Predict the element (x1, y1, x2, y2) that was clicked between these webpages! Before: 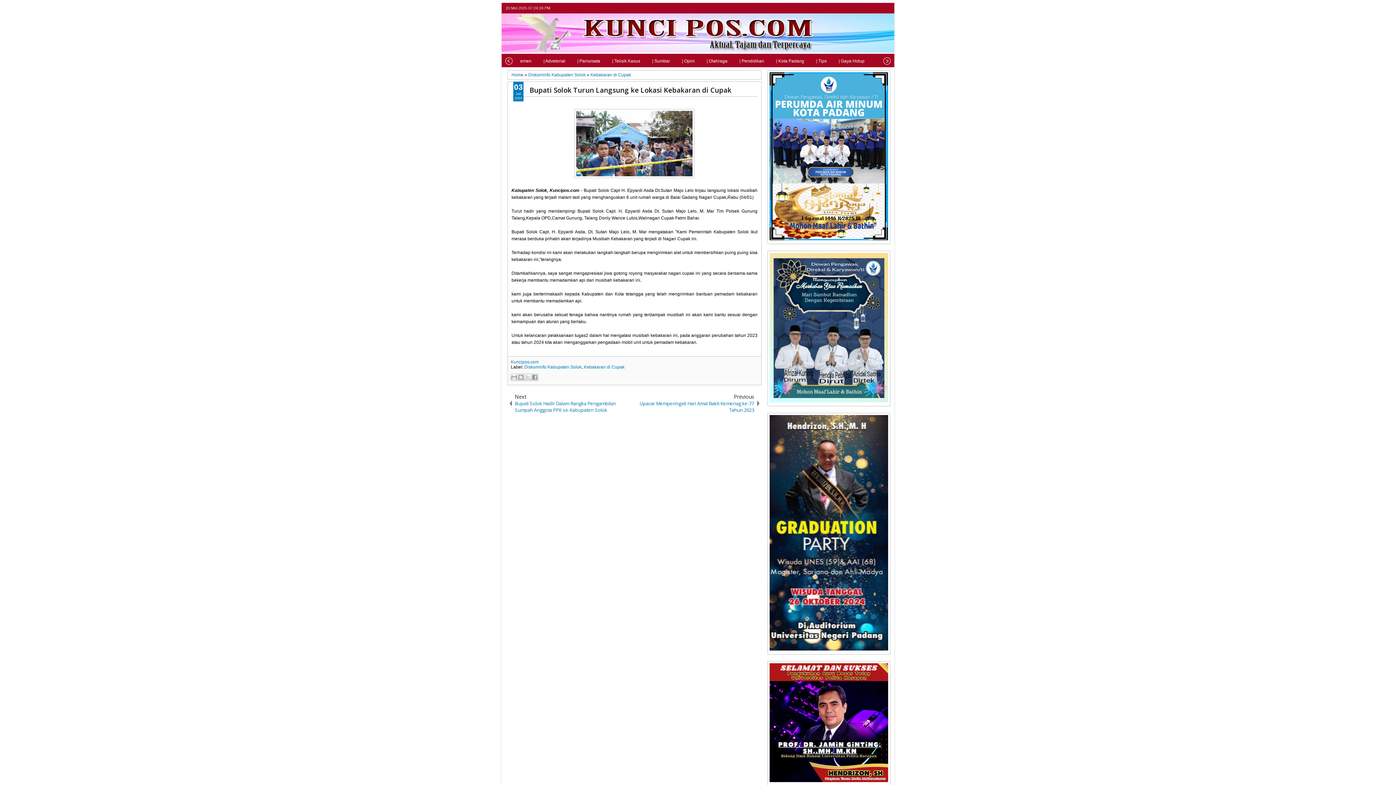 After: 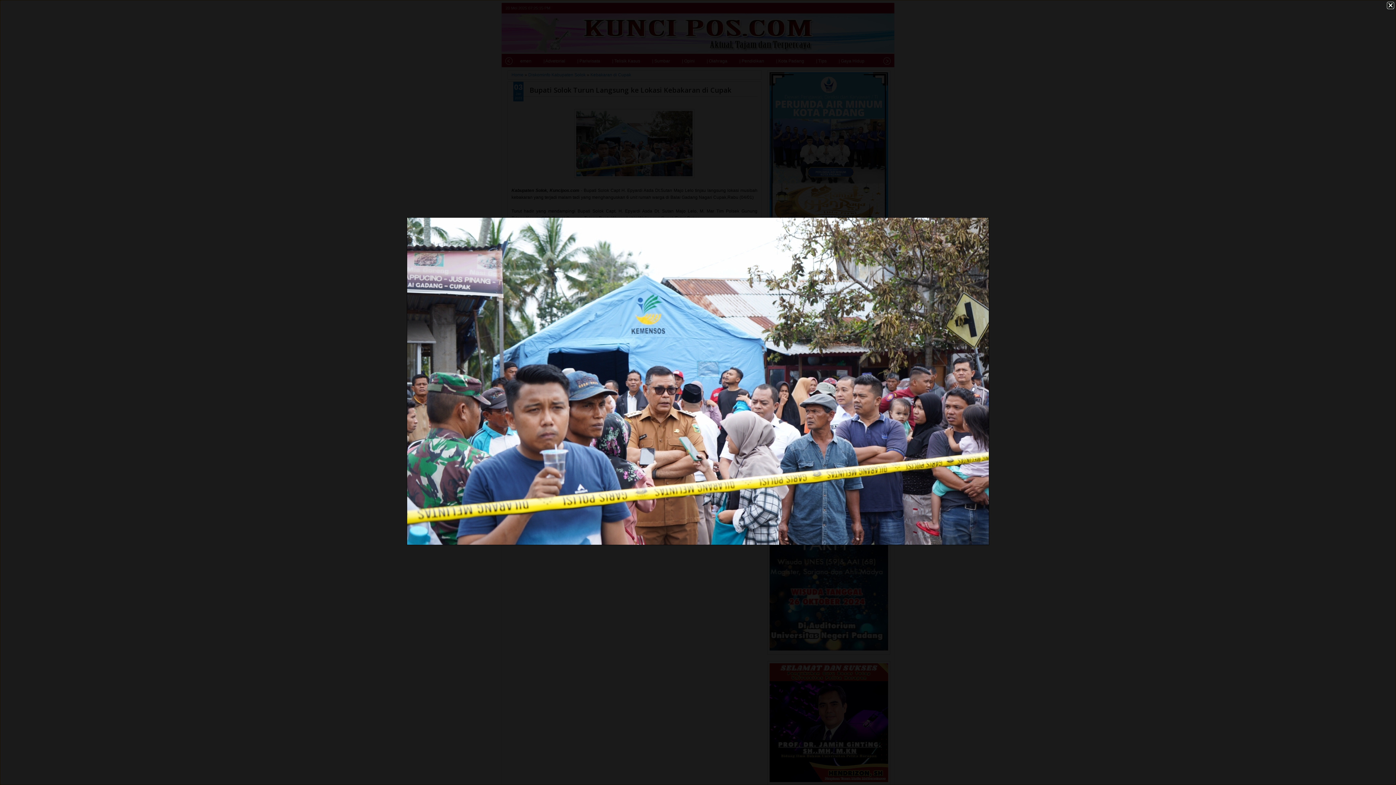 Action: bbox: (574, 174, 694, 179)